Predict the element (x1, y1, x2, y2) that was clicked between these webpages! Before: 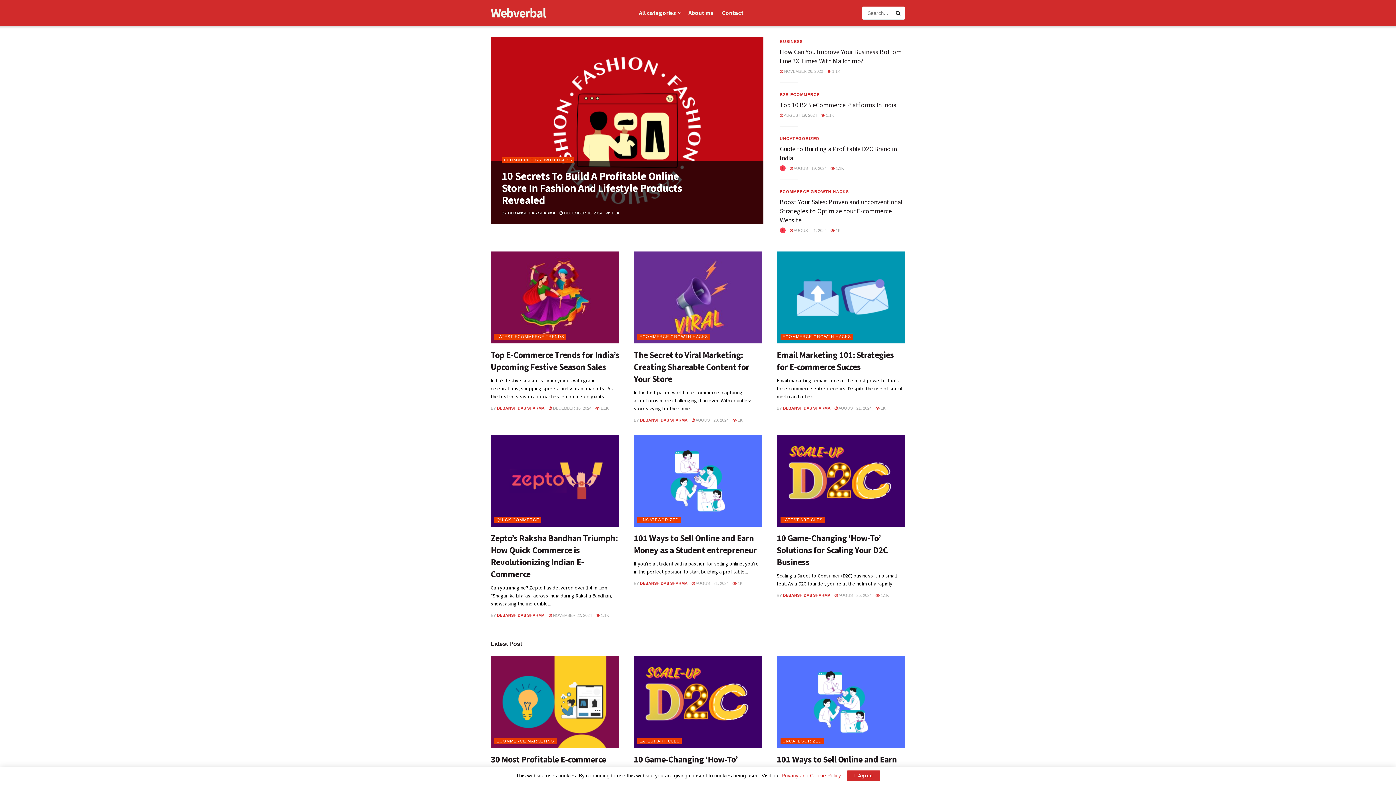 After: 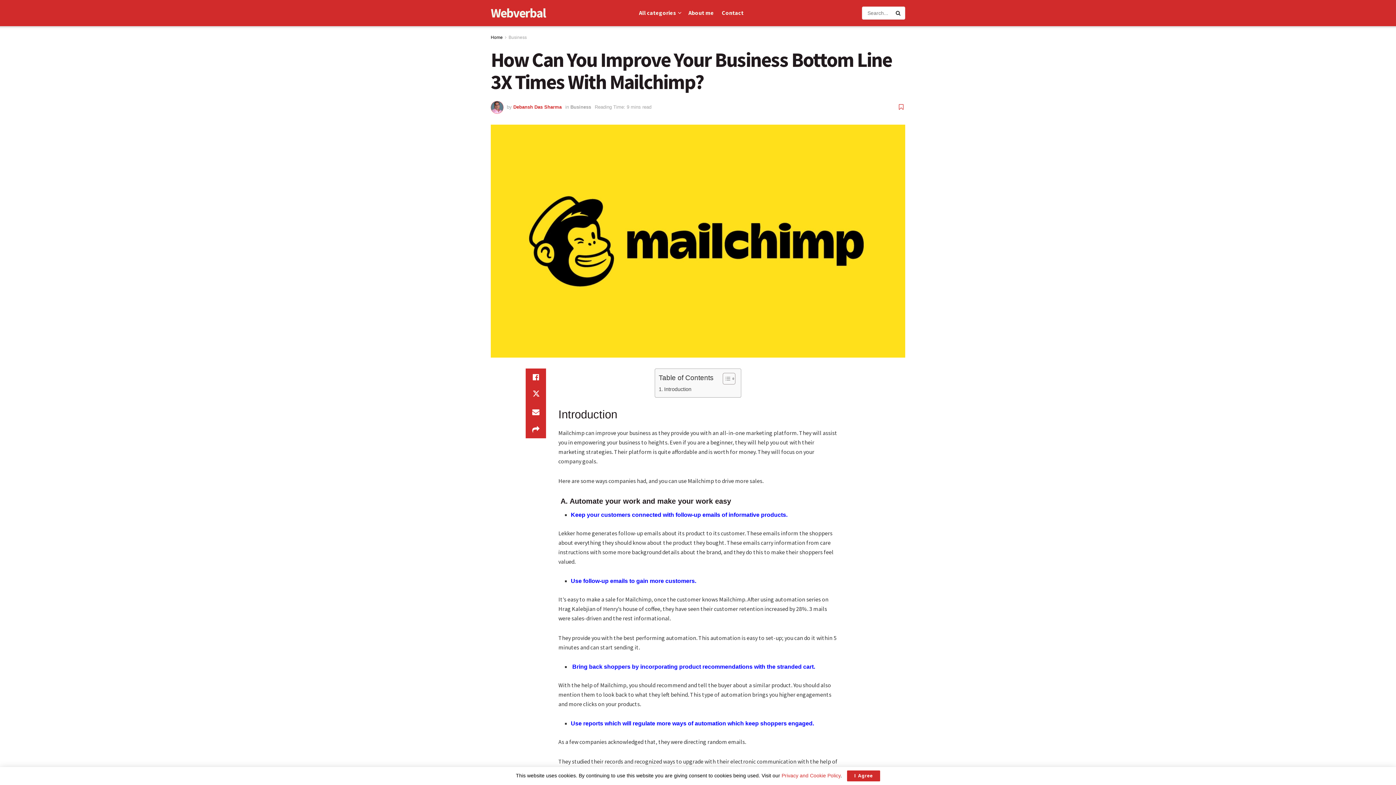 Action: bbox: (827, 69, 840, 73) label:  1.1K